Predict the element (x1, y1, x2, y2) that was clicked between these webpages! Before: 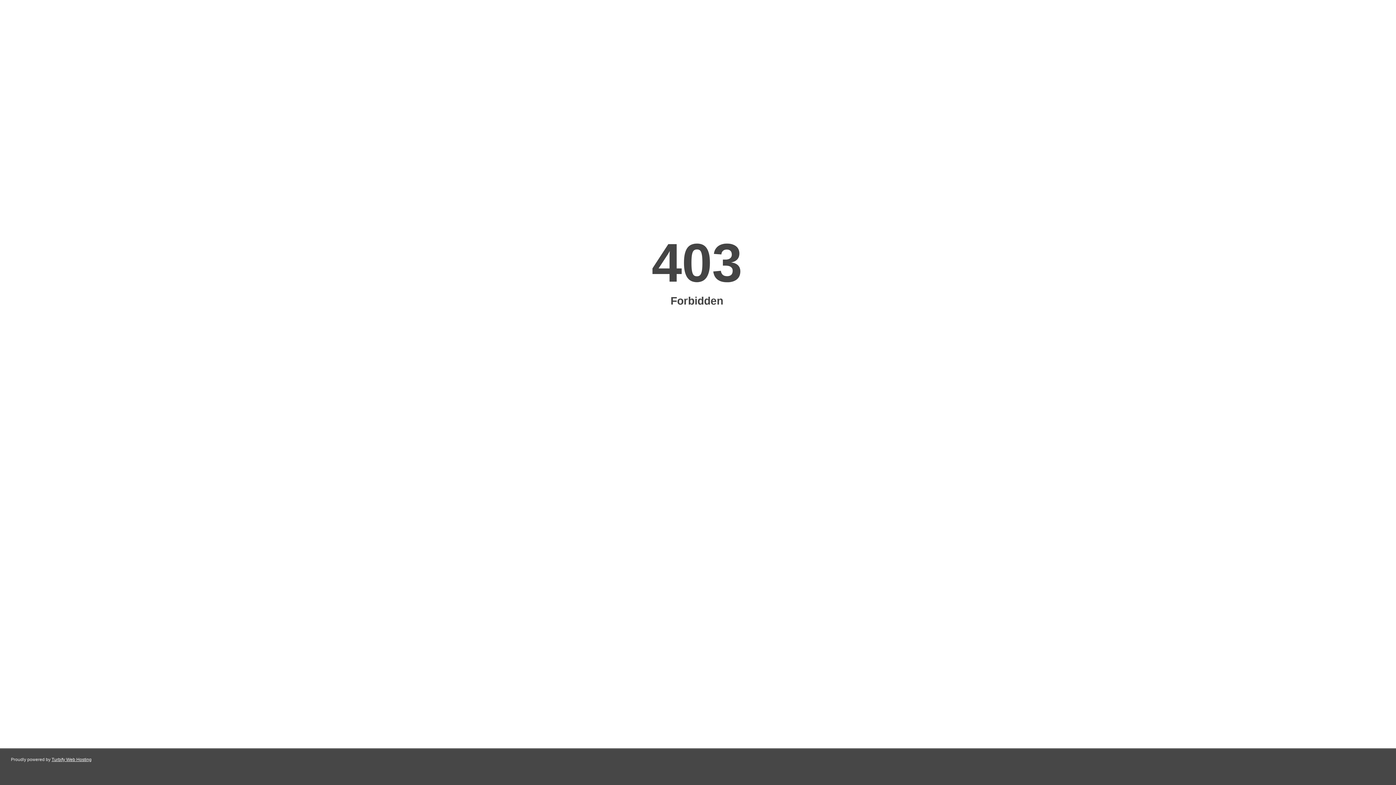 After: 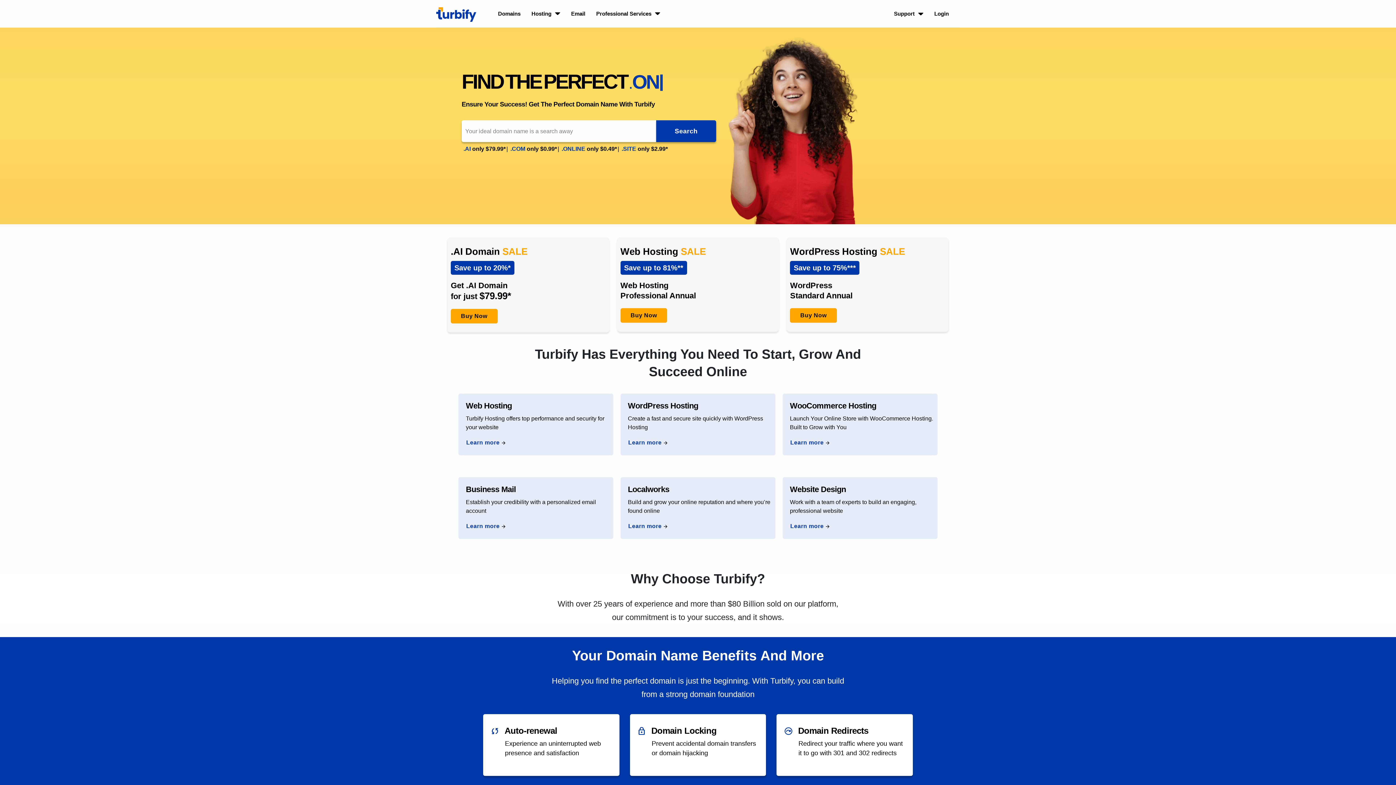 Action: label: Turbify Web Hosting bbox: (51, 757, 91, 762)